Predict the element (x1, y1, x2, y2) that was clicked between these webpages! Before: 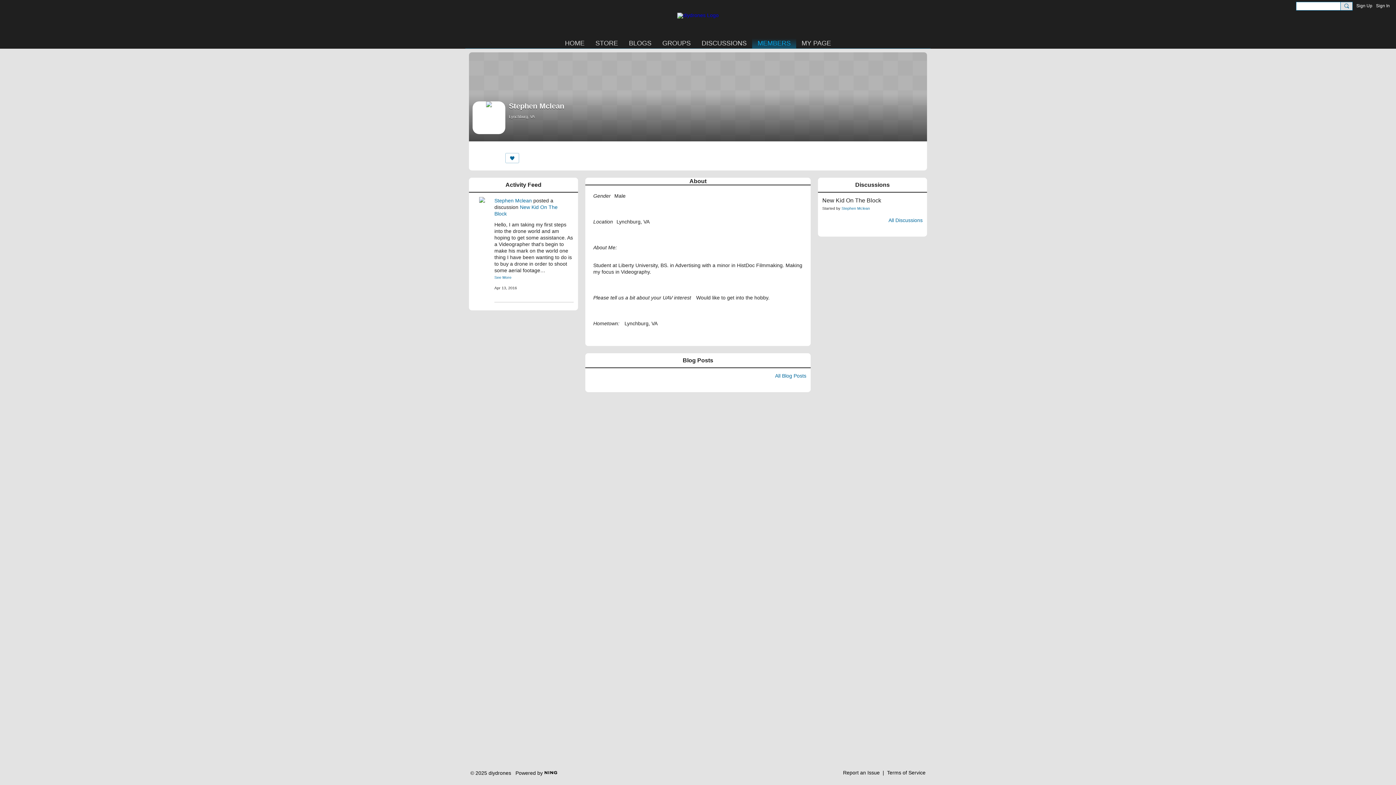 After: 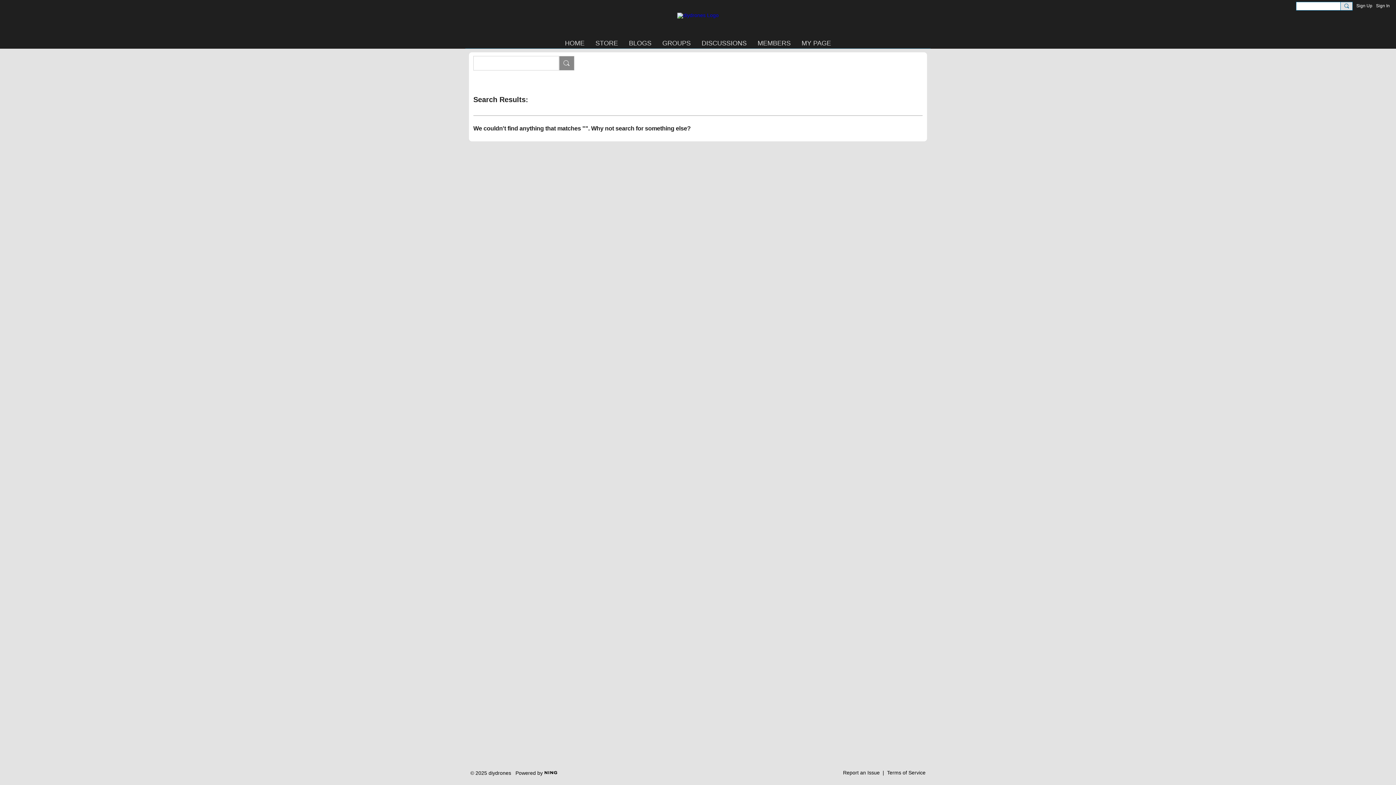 Action: bbox: (1340, 1, 1353, 10)